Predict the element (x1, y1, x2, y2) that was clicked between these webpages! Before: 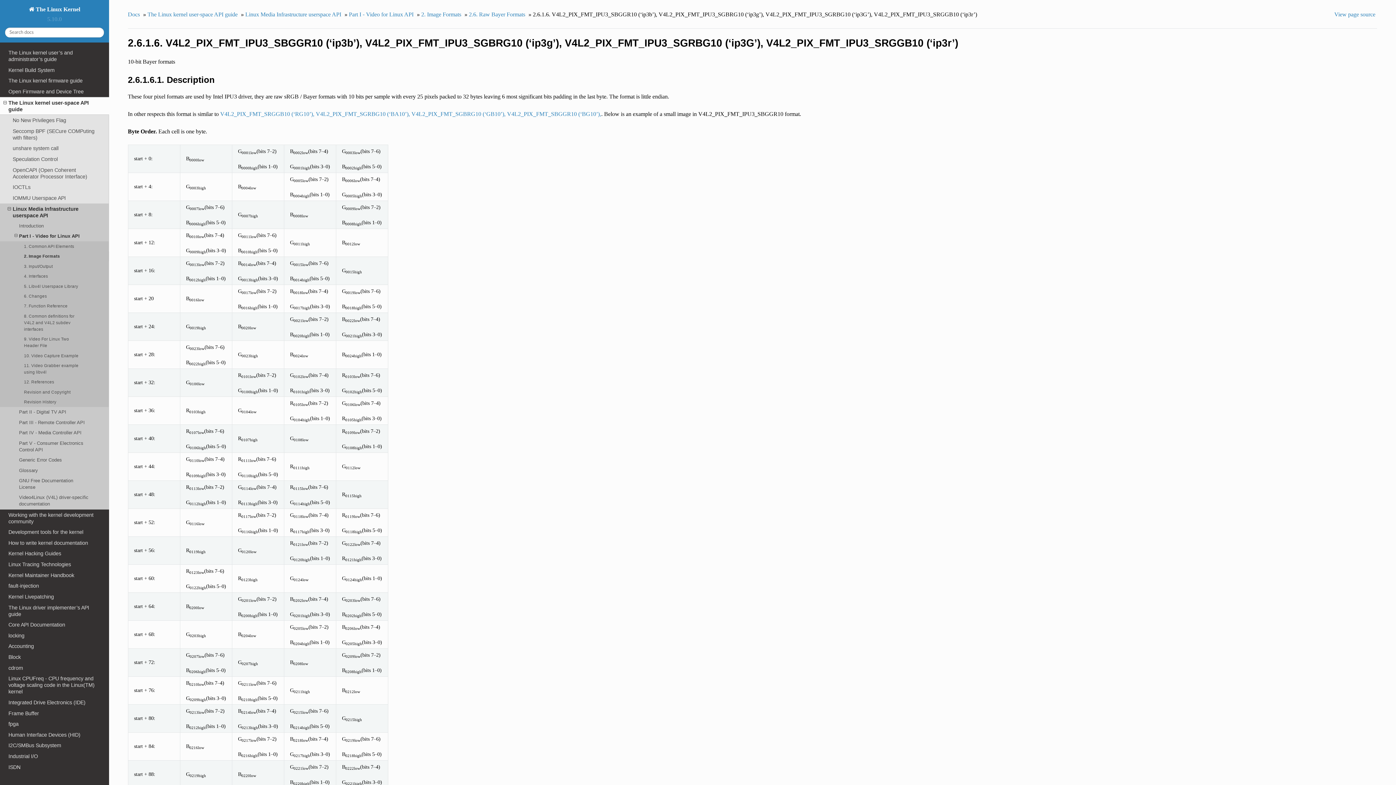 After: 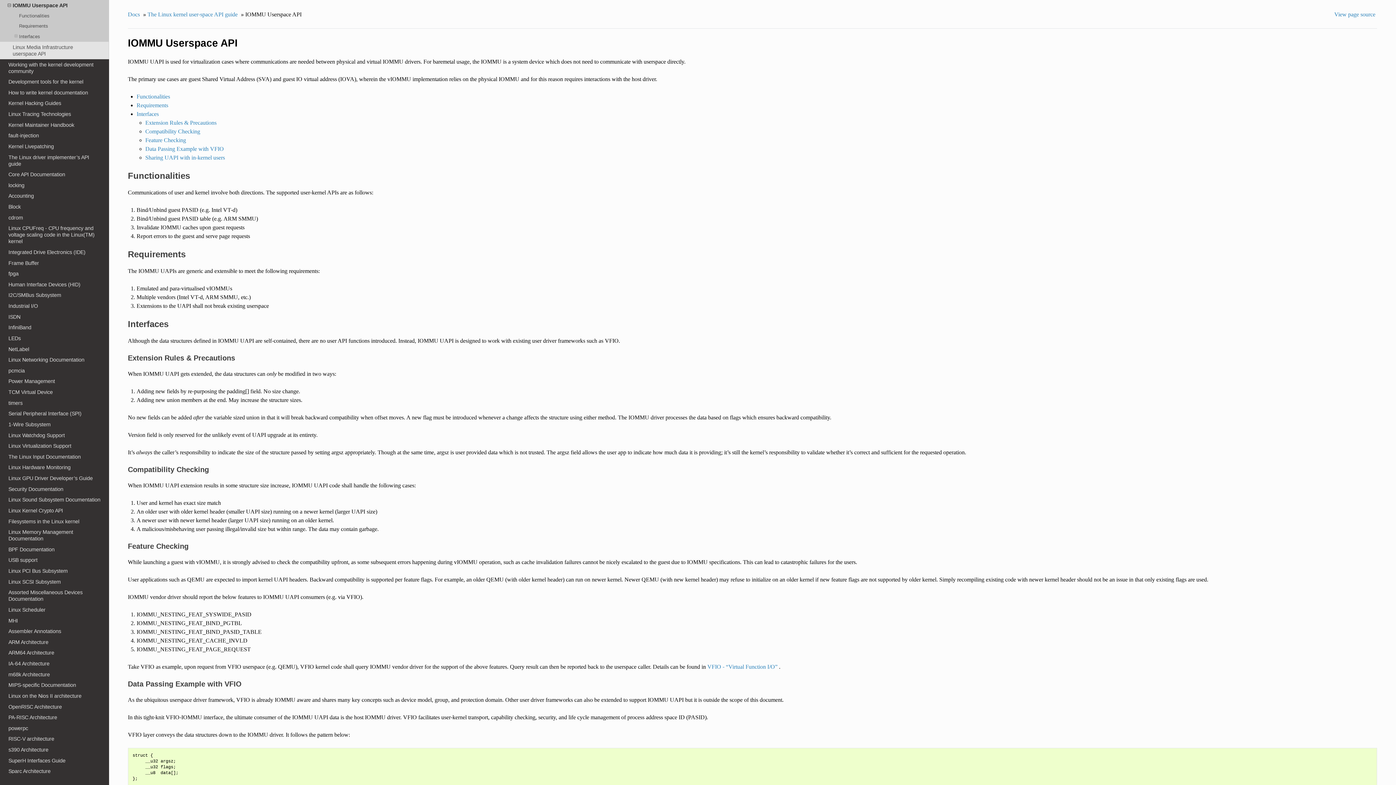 Action: label: IOMMU Userspace API bbox: (0, 192, 109, 203)